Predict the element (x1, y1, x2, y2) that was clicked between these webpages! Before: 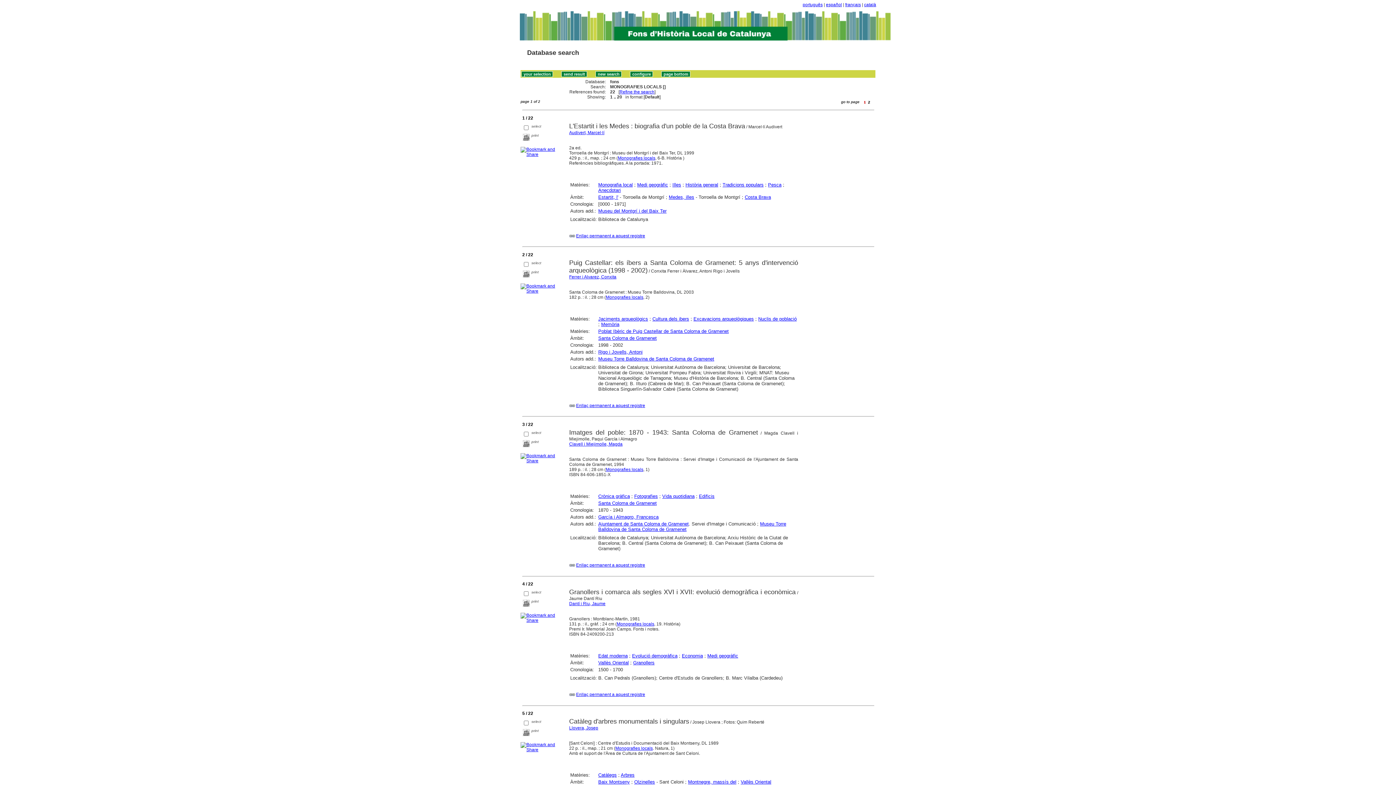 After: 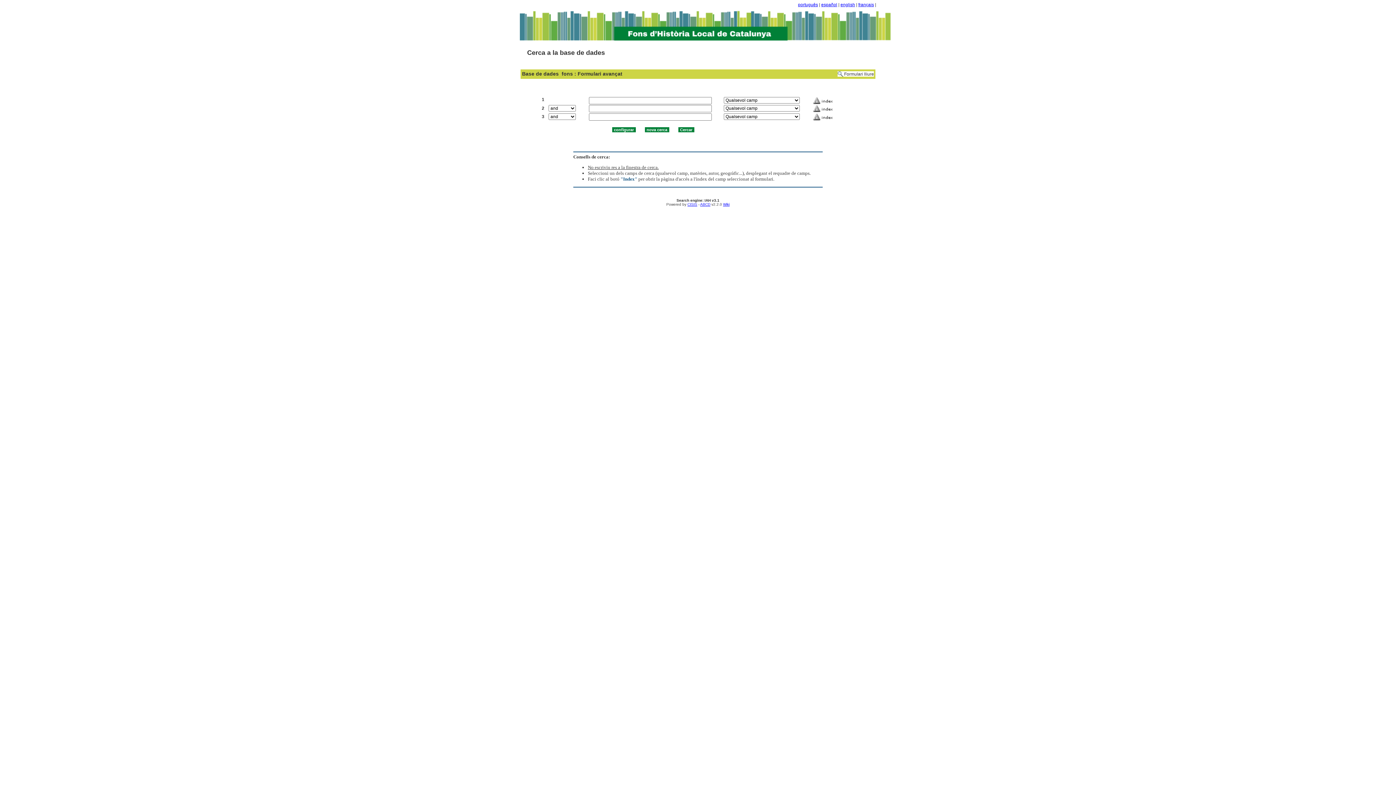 Action: bbox: (864, 2, 876, 7) label: català